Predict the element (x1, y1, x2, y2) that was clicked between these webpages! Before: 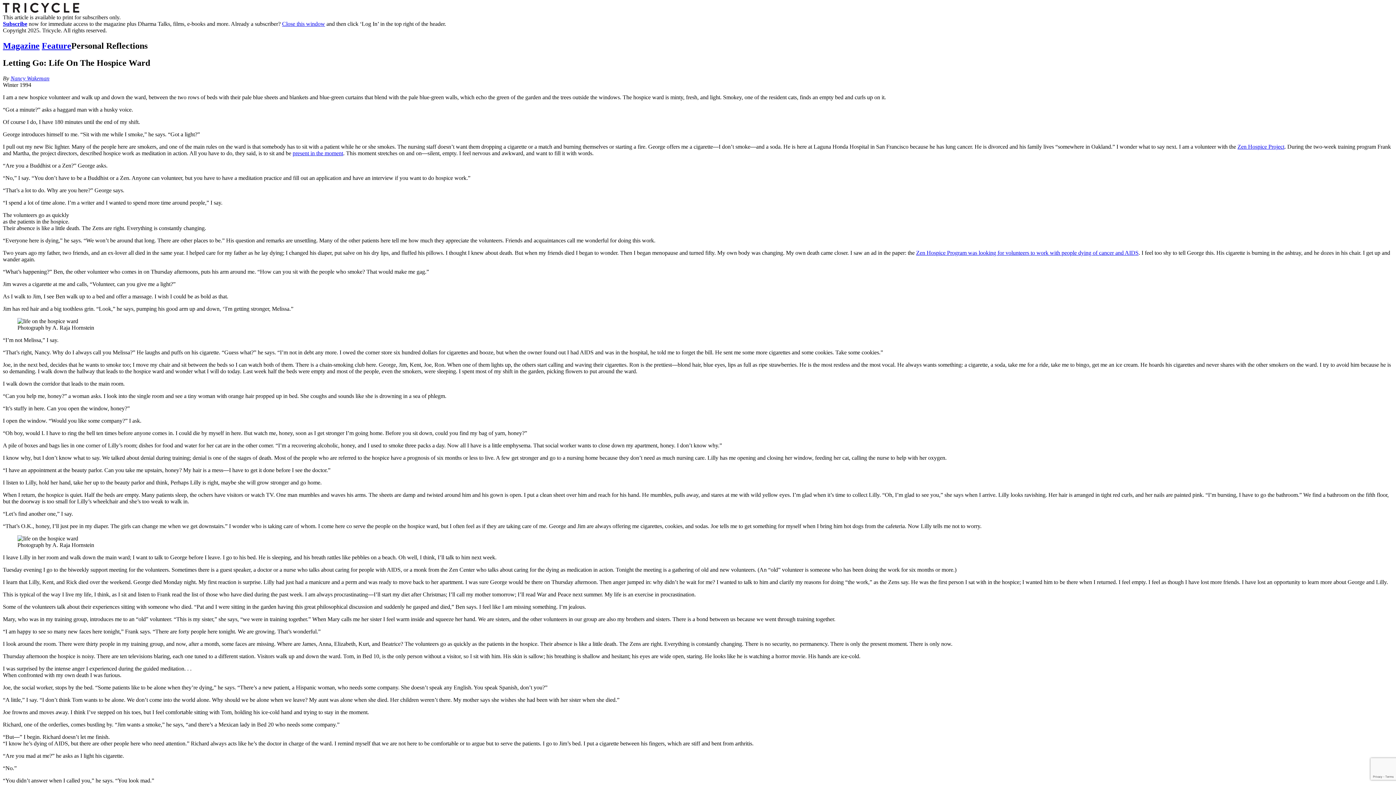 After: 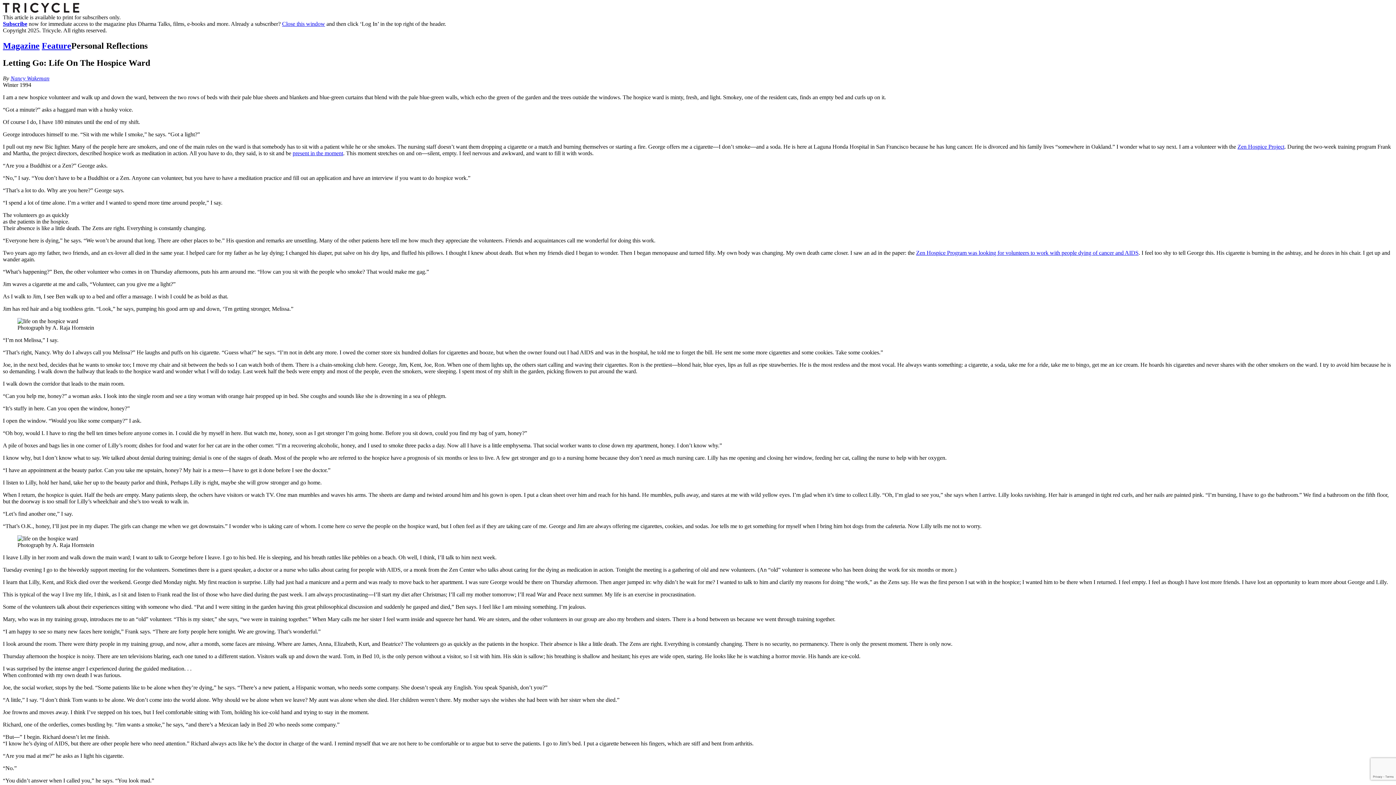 Action: bbox: (282, 20, 325, 26) label: Close this window